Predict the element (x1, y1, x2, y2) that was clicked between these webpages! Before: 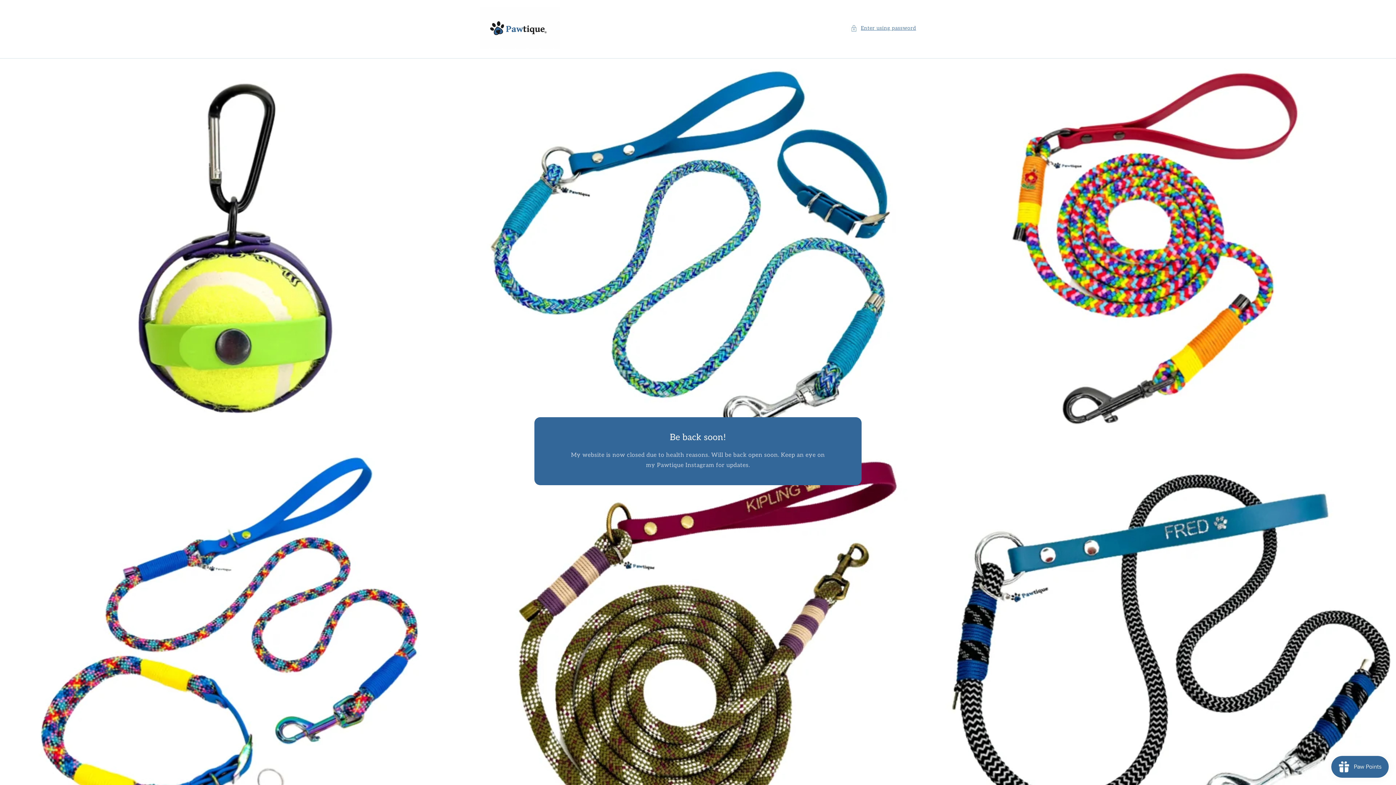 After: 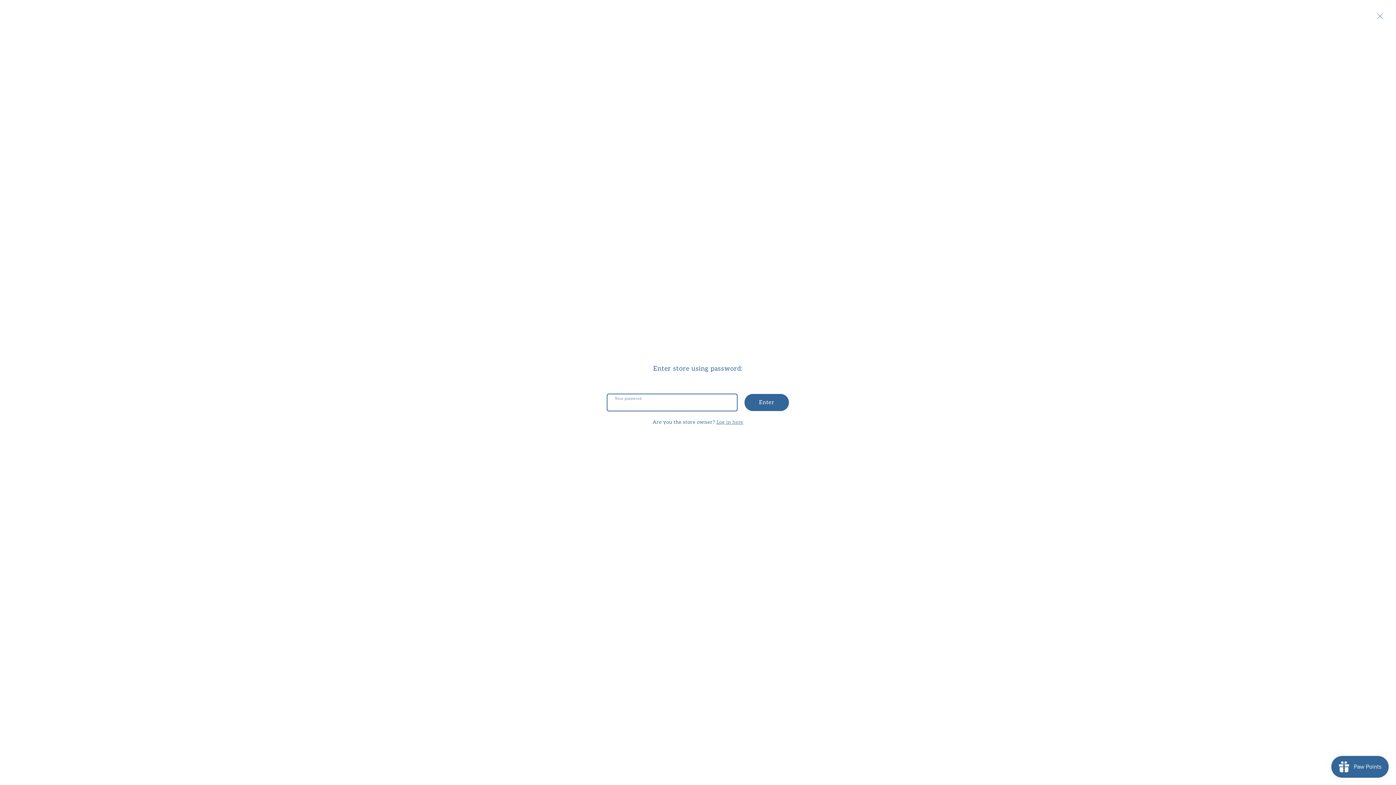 Action: label: Enter using password bbox: (850, 23, 916, 32)